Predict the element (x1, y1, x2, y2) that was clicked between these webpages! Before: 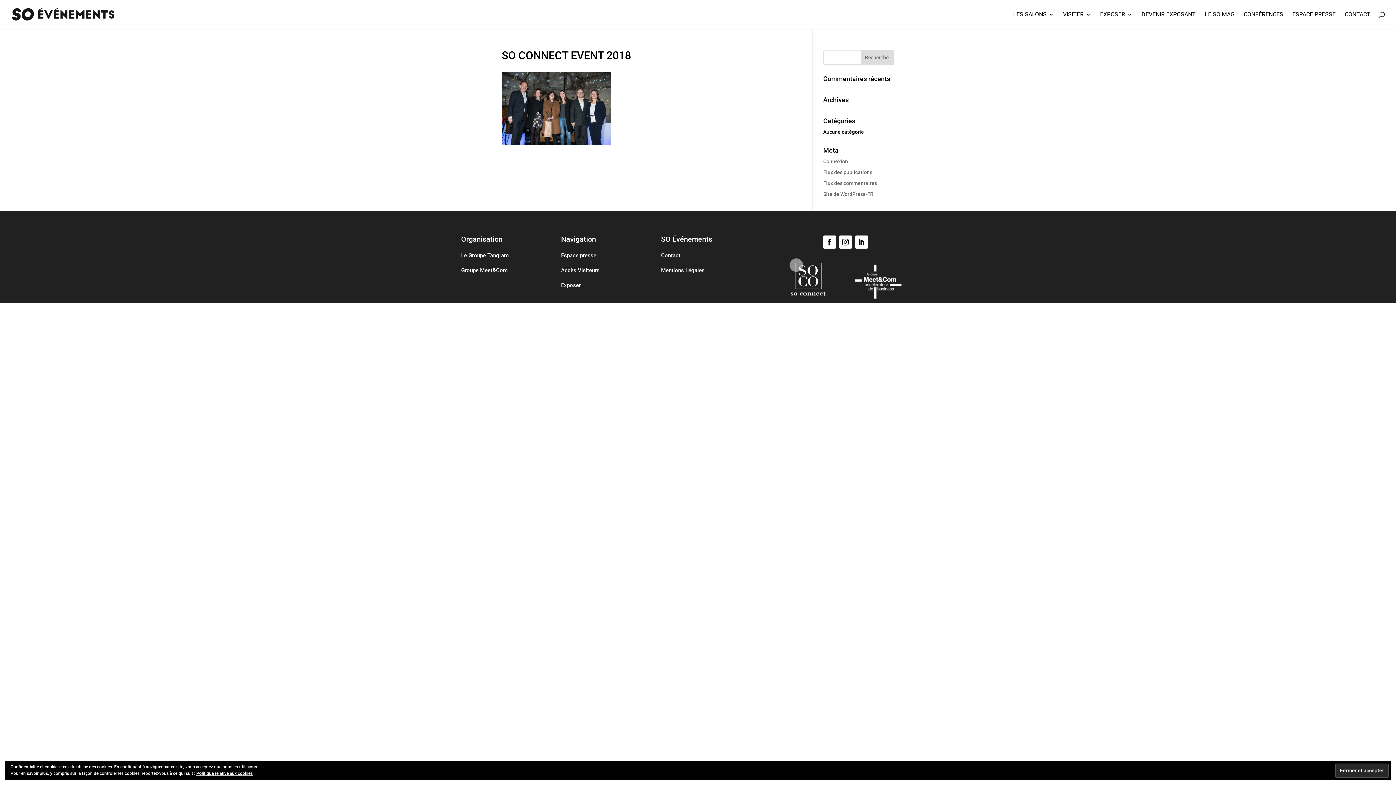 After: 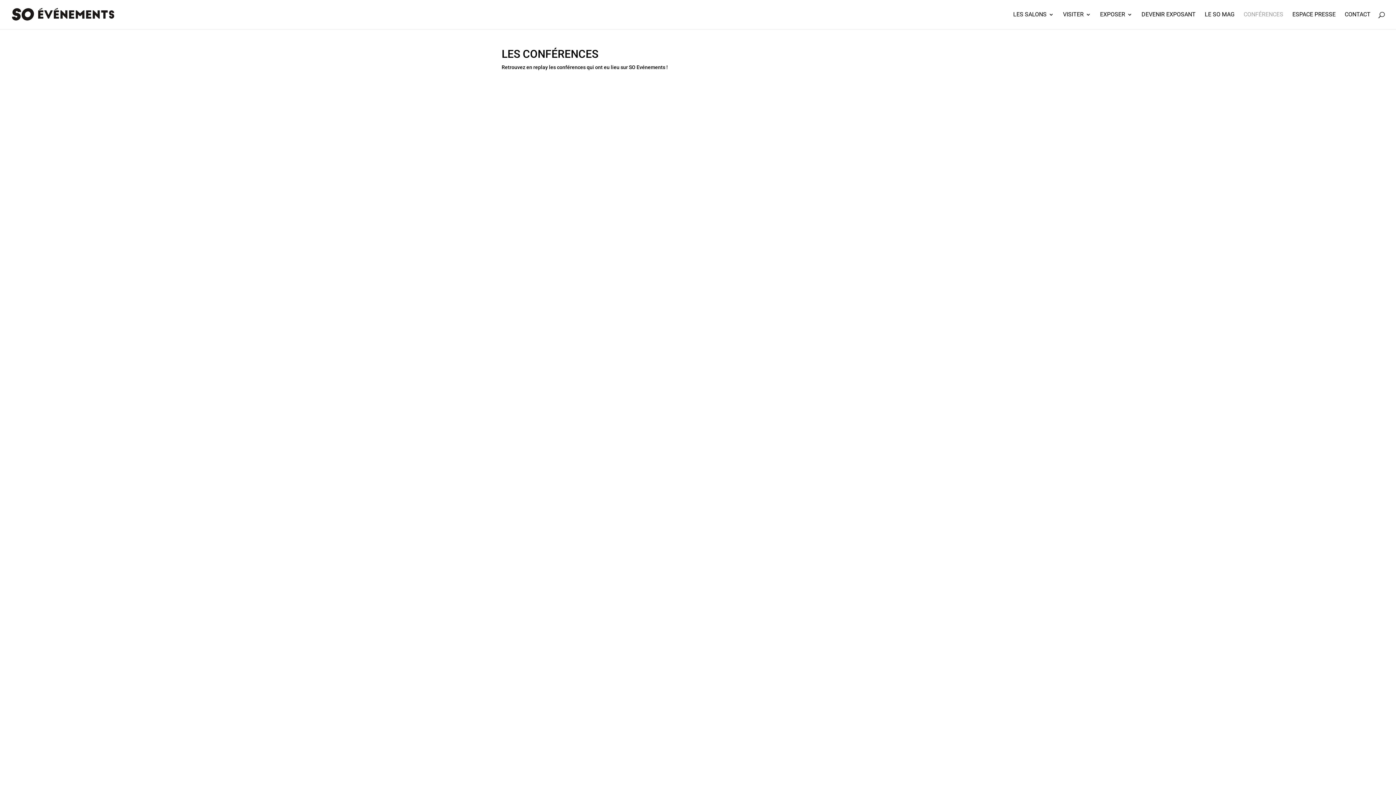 Action: bbox: (1244, 12, 1283, 29) label: CONFÉRENCES